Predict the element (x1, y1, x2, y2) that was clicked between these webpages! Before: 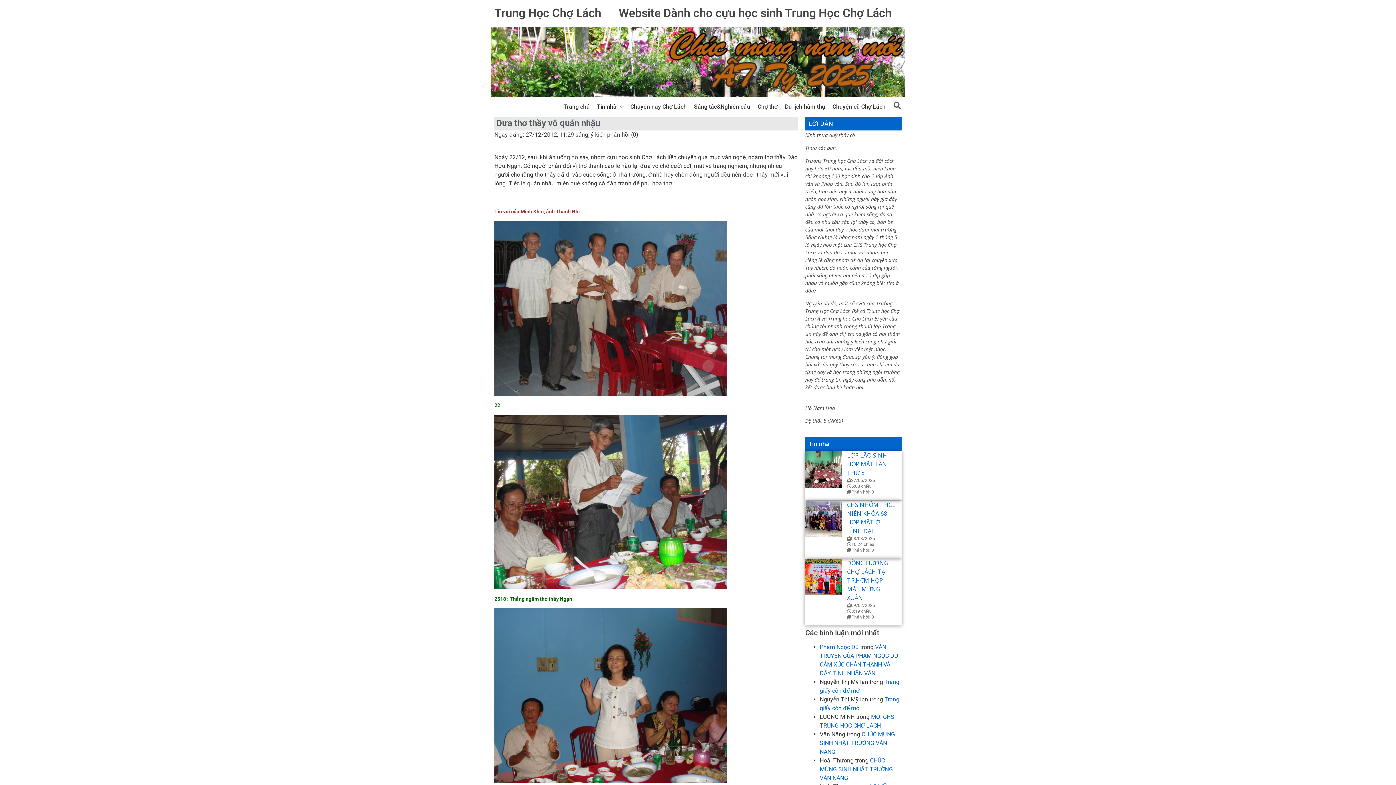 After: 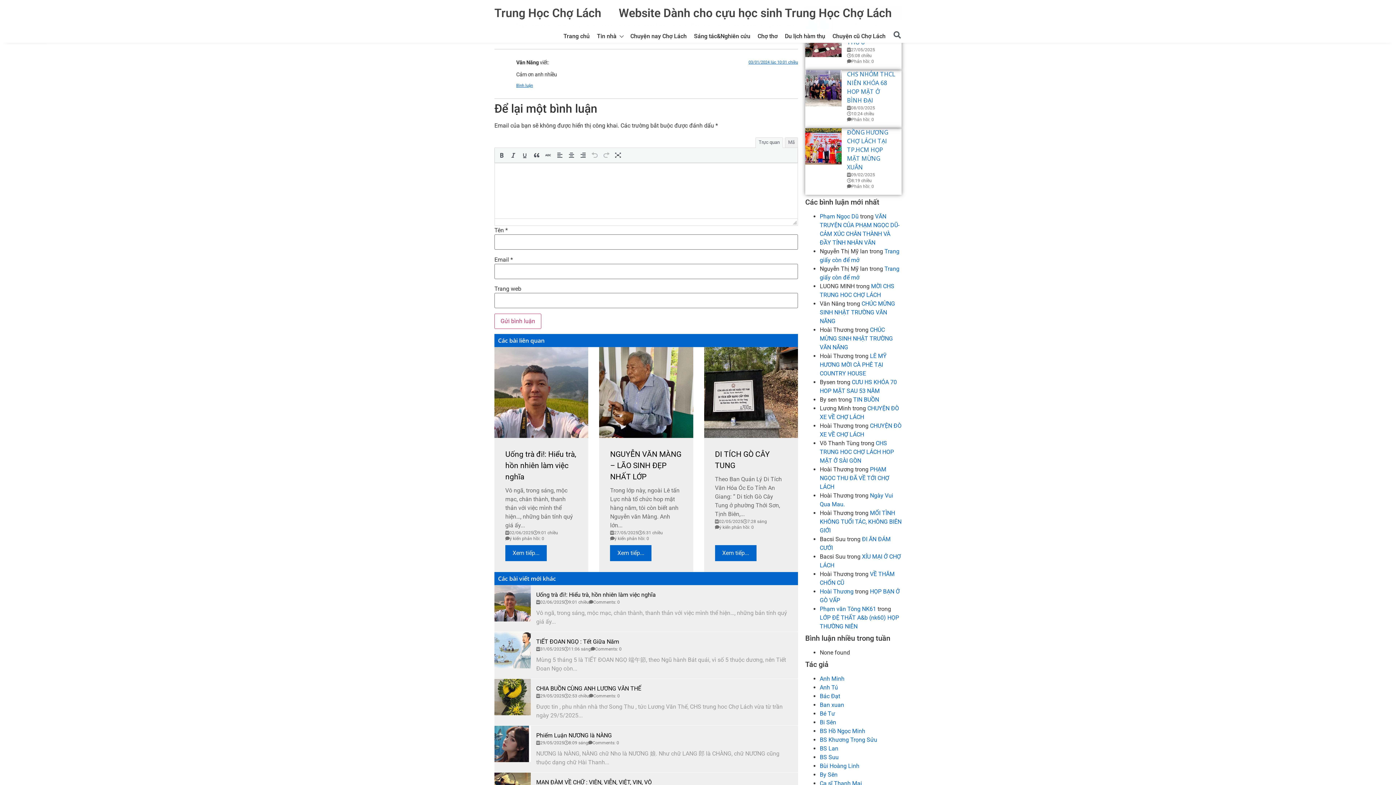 Action: bbox: (820, 757, 893, 781) label: CHÚC MỪNG SINH NHẬT TRƯỜNG VĂN NĂNG